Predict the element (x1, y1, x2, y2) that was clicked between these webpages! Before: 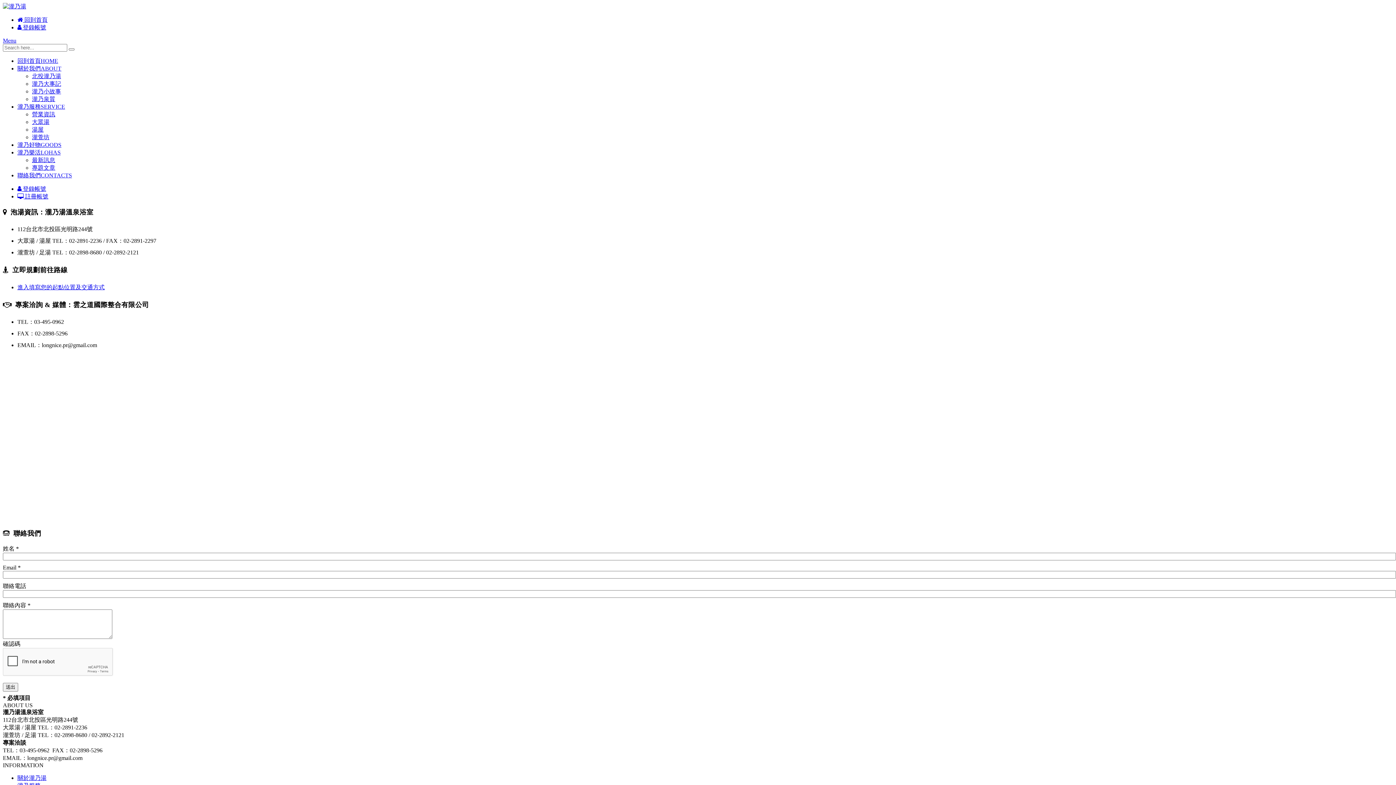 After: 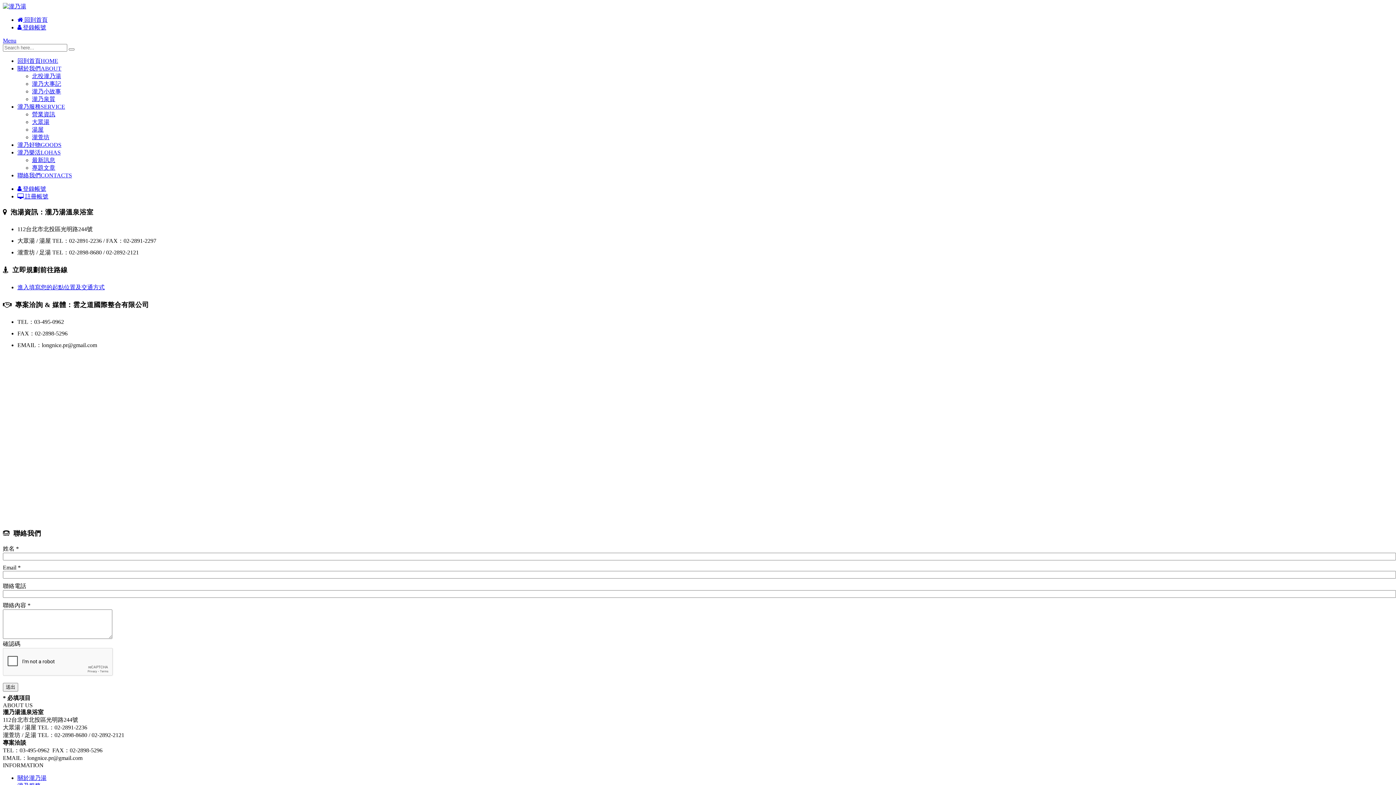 Action: bbox: (17, 103, 65, 109) label: 瀧乃服務SERVICE